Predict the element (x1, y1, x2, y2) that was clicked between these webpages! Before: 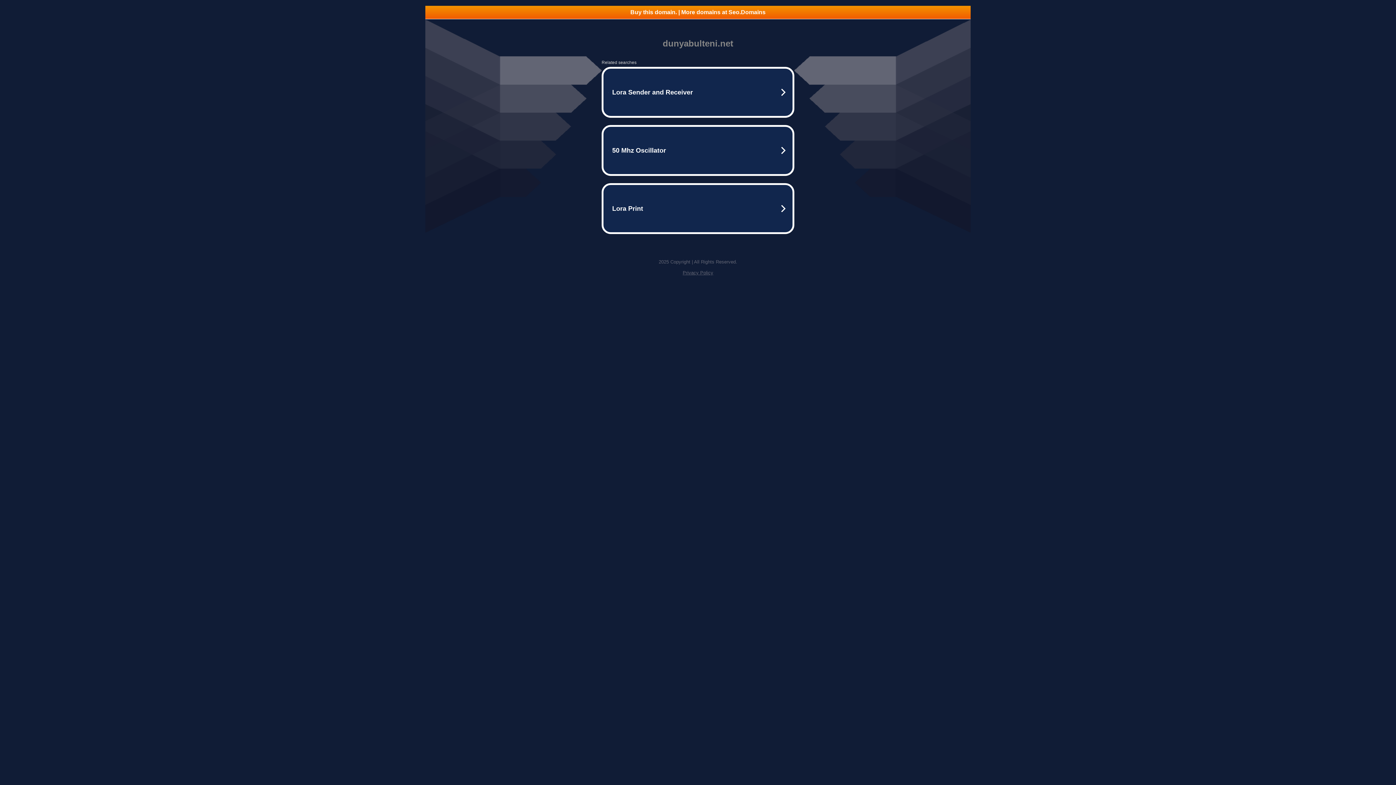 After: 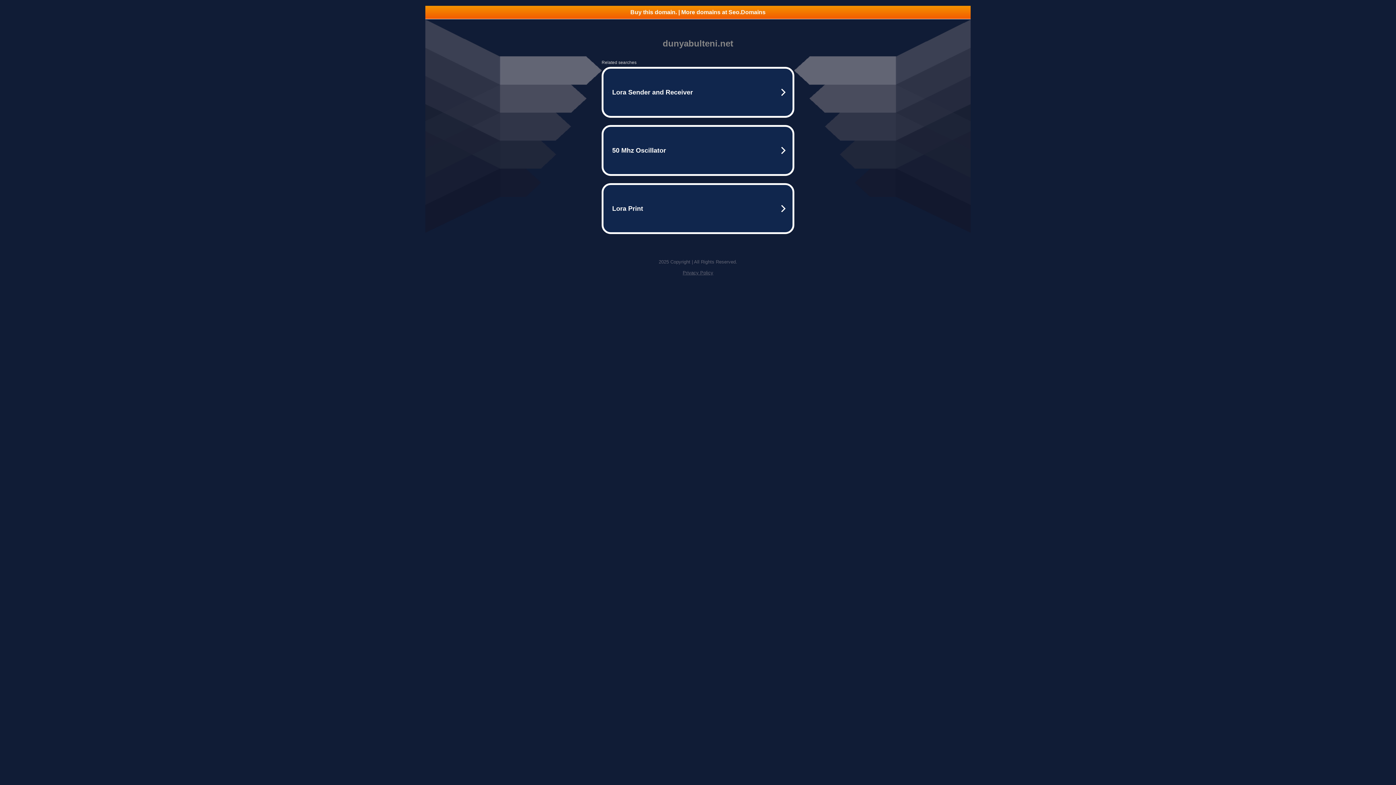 Action: label: Privacy Policy bbox: (682, 270, 713, 275)